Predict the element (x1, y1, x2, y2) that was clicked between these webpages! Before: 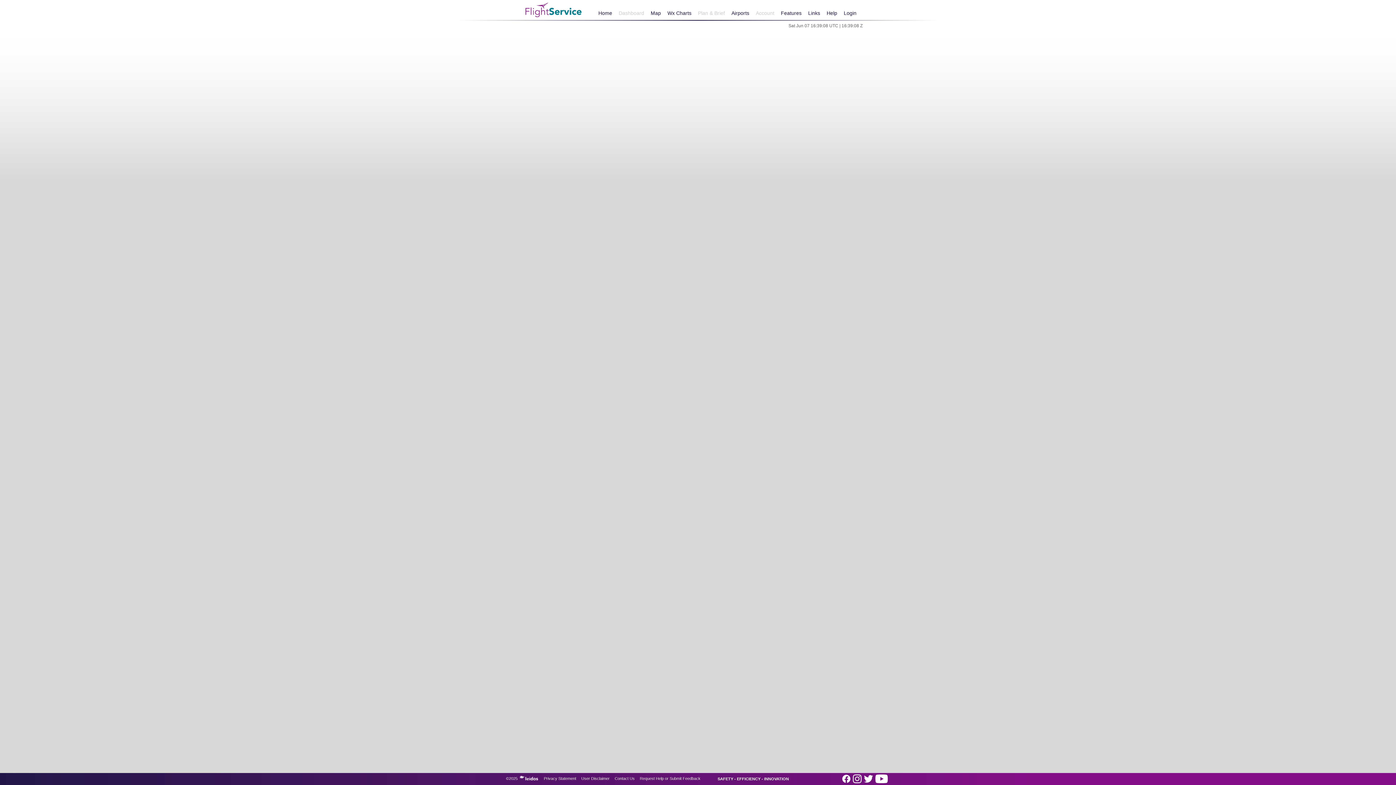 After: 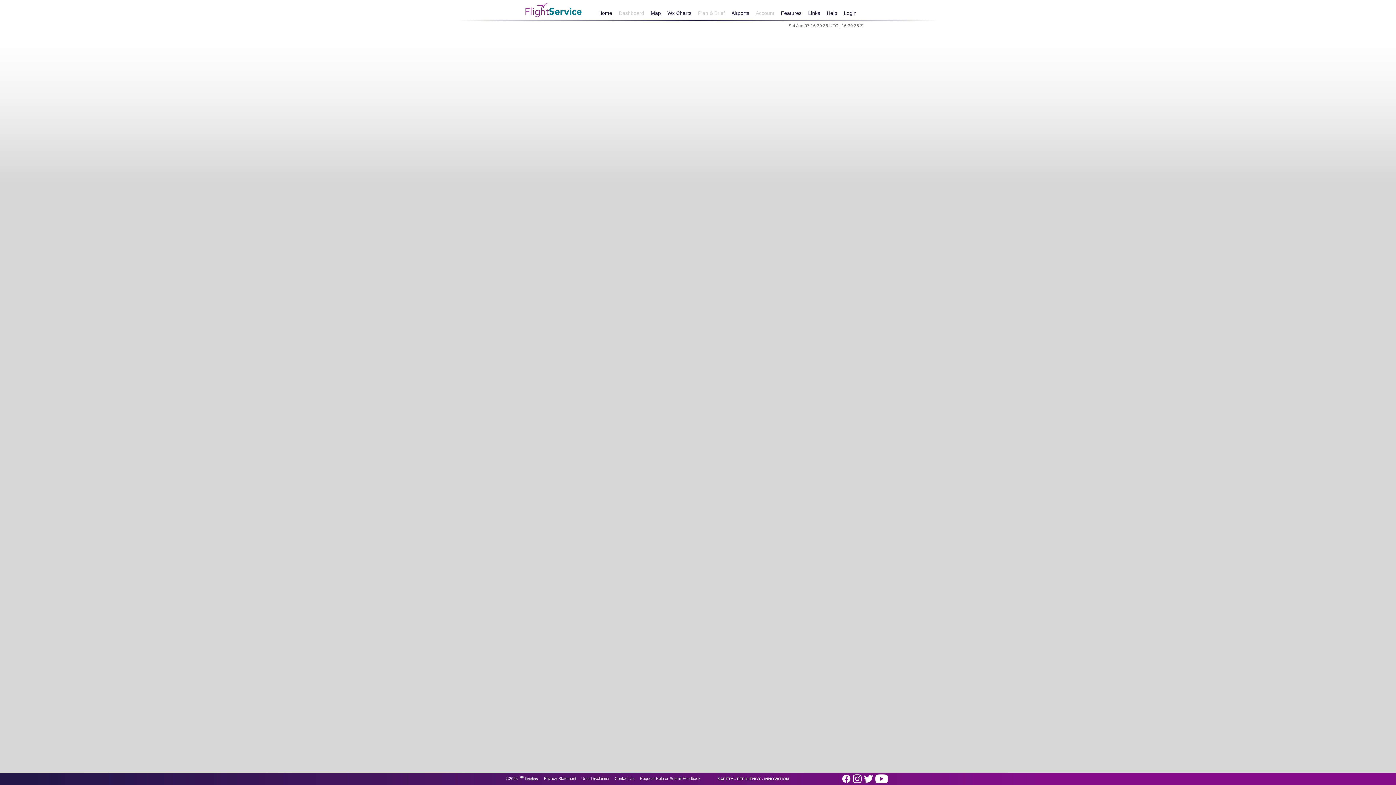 Action: label: Dashboard bbox: (615, 7, 647, 19)